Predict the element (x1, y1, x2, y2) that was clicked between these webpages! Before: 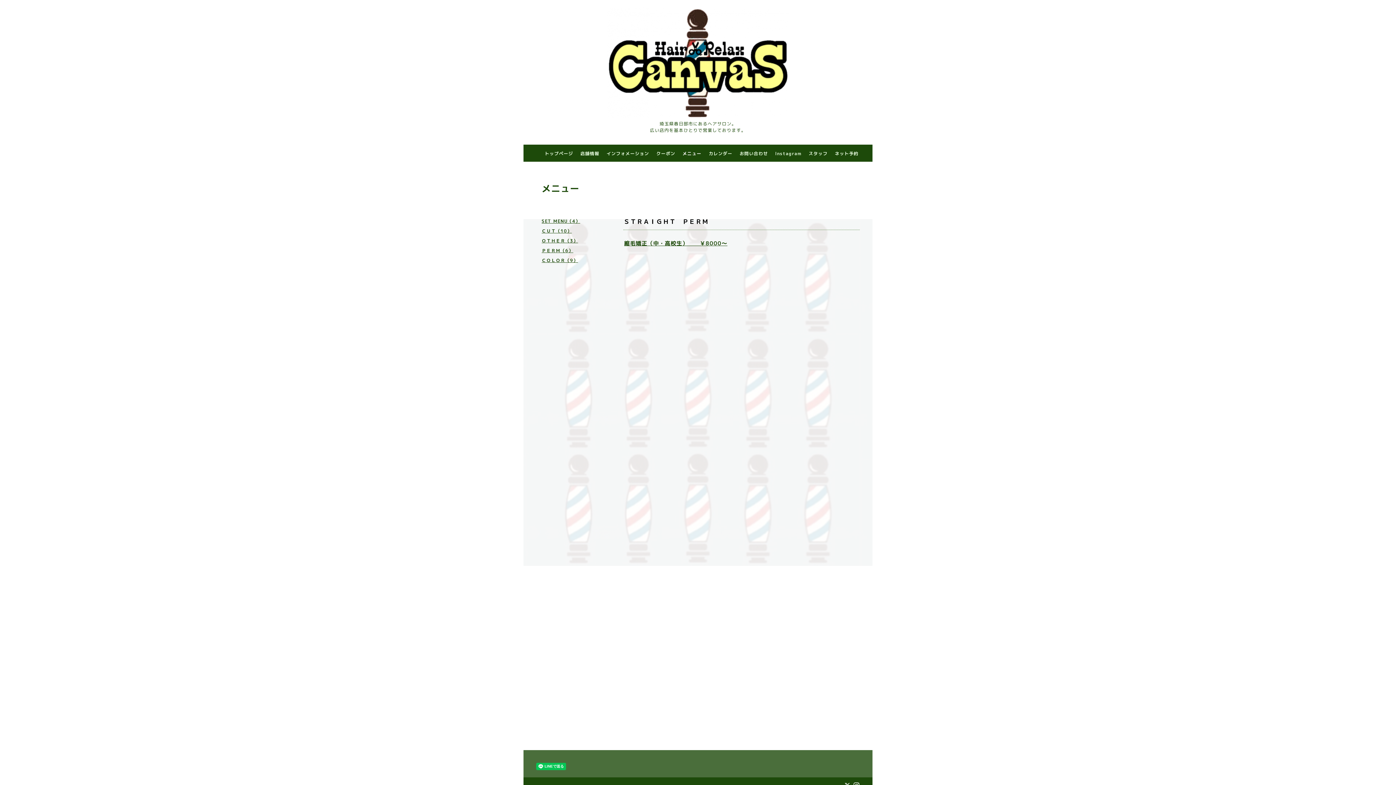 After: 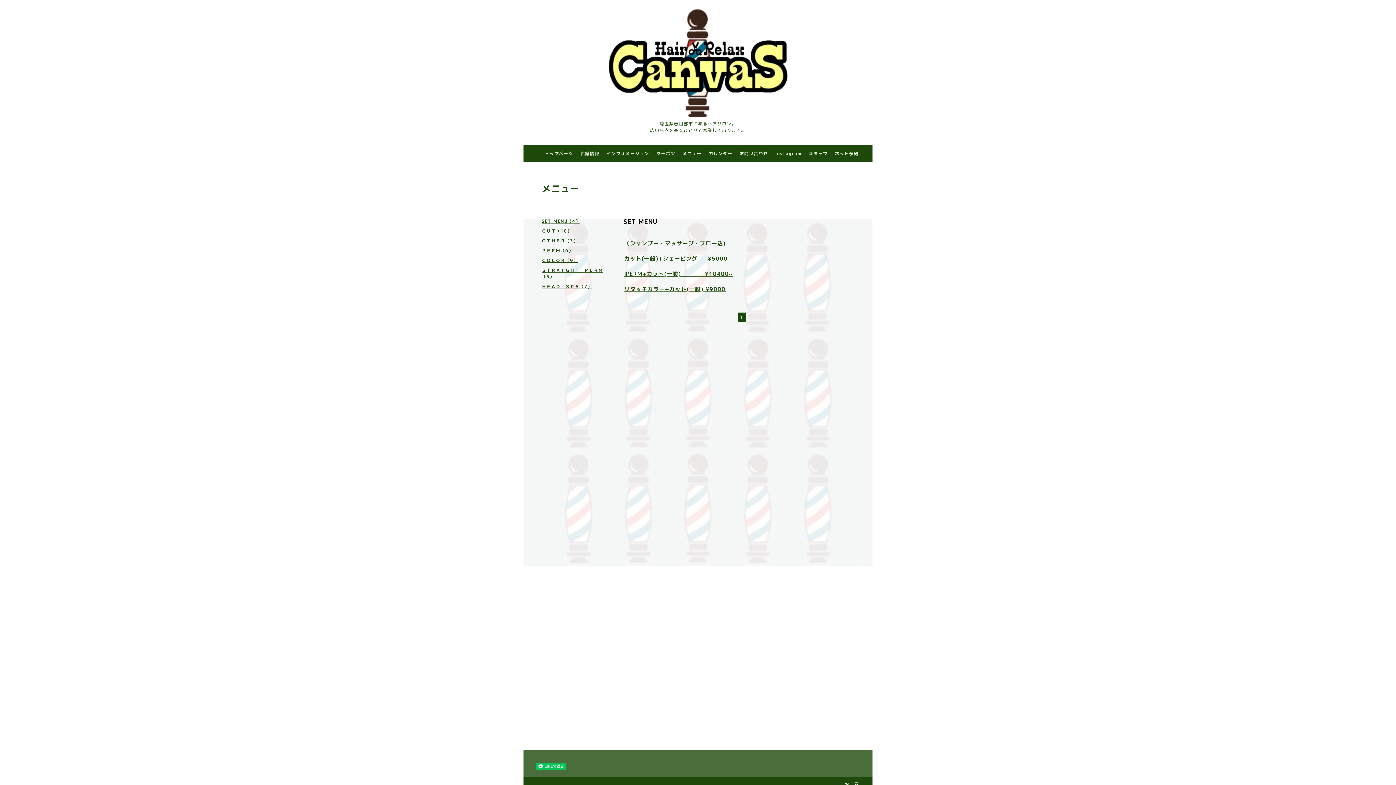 Action: label: SET MENU（4） bbox: (536, 218, 609, 227)